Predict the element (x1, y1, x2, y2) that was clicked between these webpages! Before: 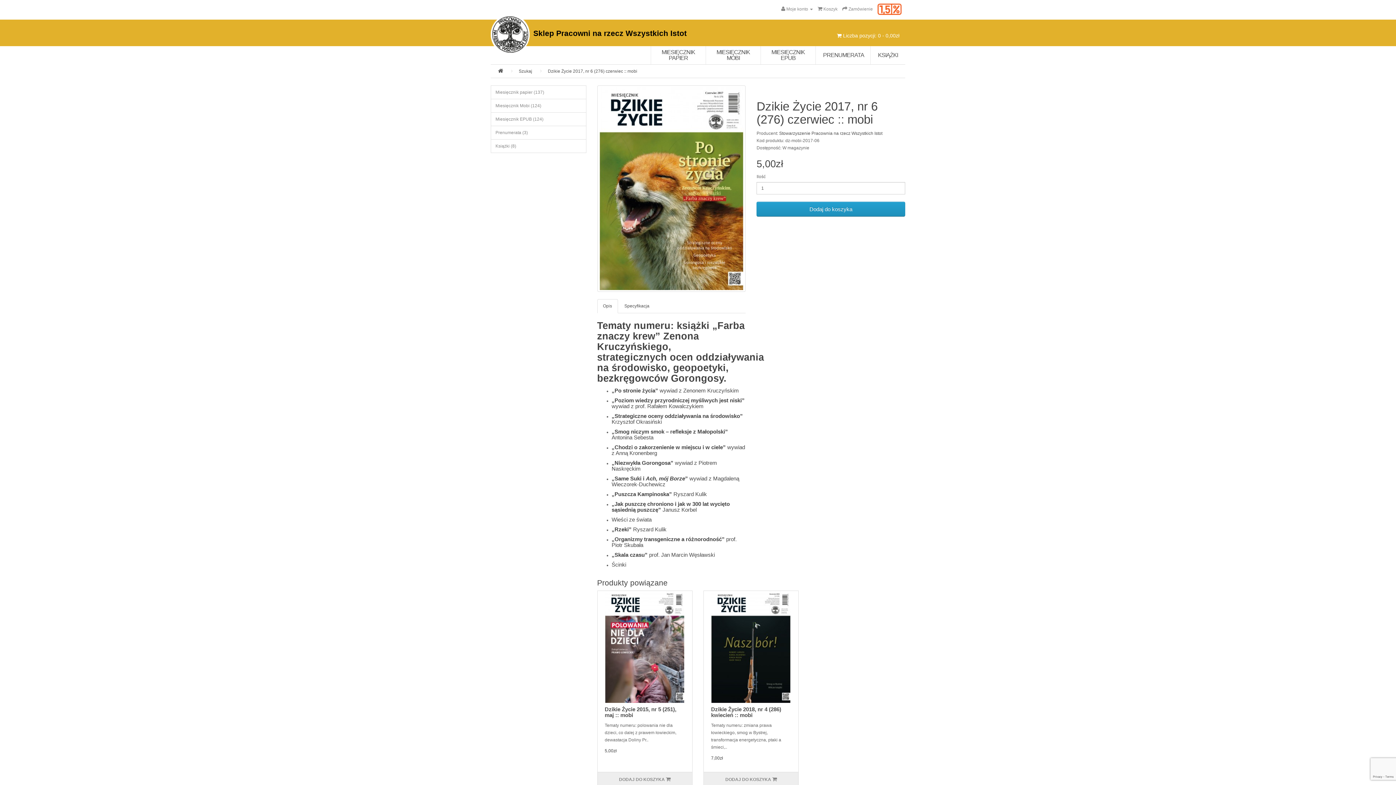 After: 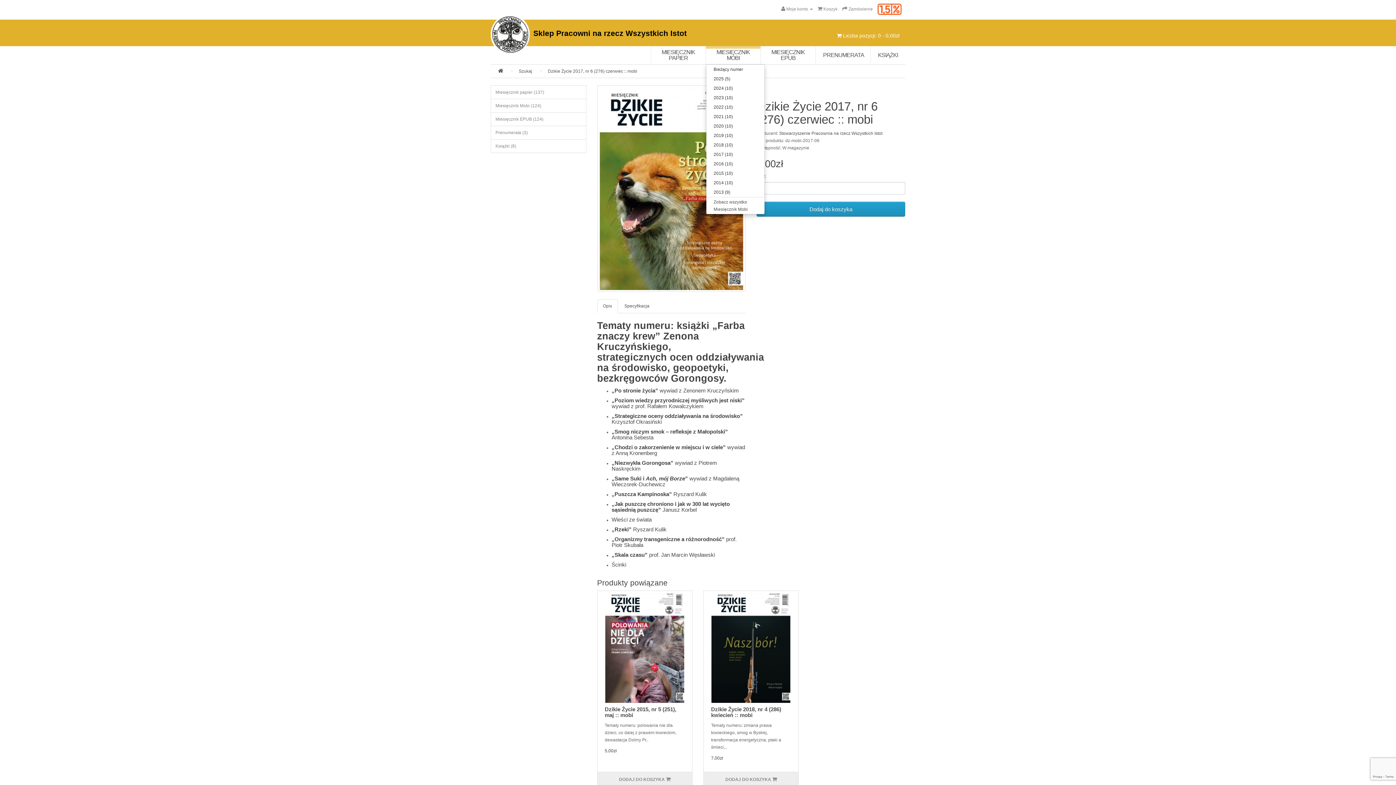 Action: bbox: (706, 46, 760, 64) label: MIESIĘCZNIK MOBI